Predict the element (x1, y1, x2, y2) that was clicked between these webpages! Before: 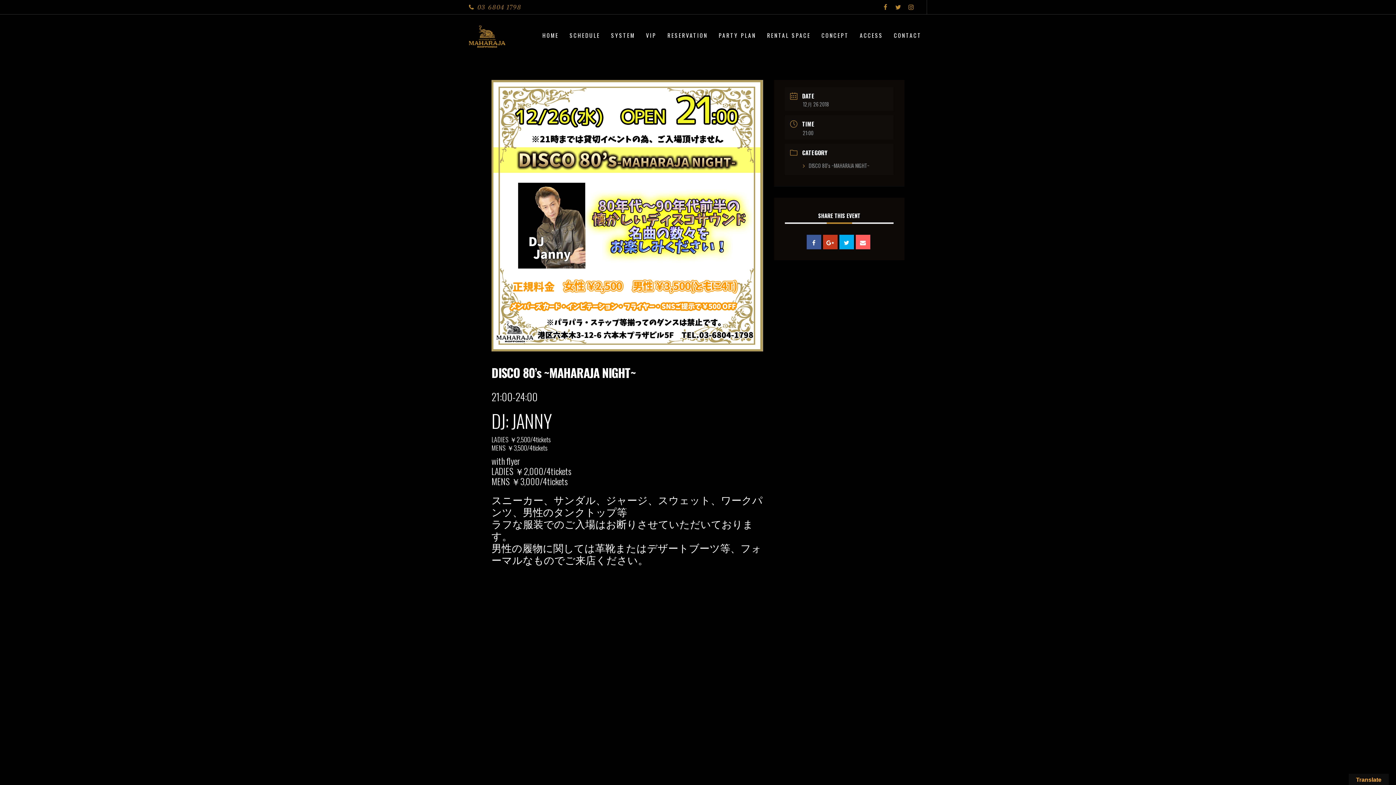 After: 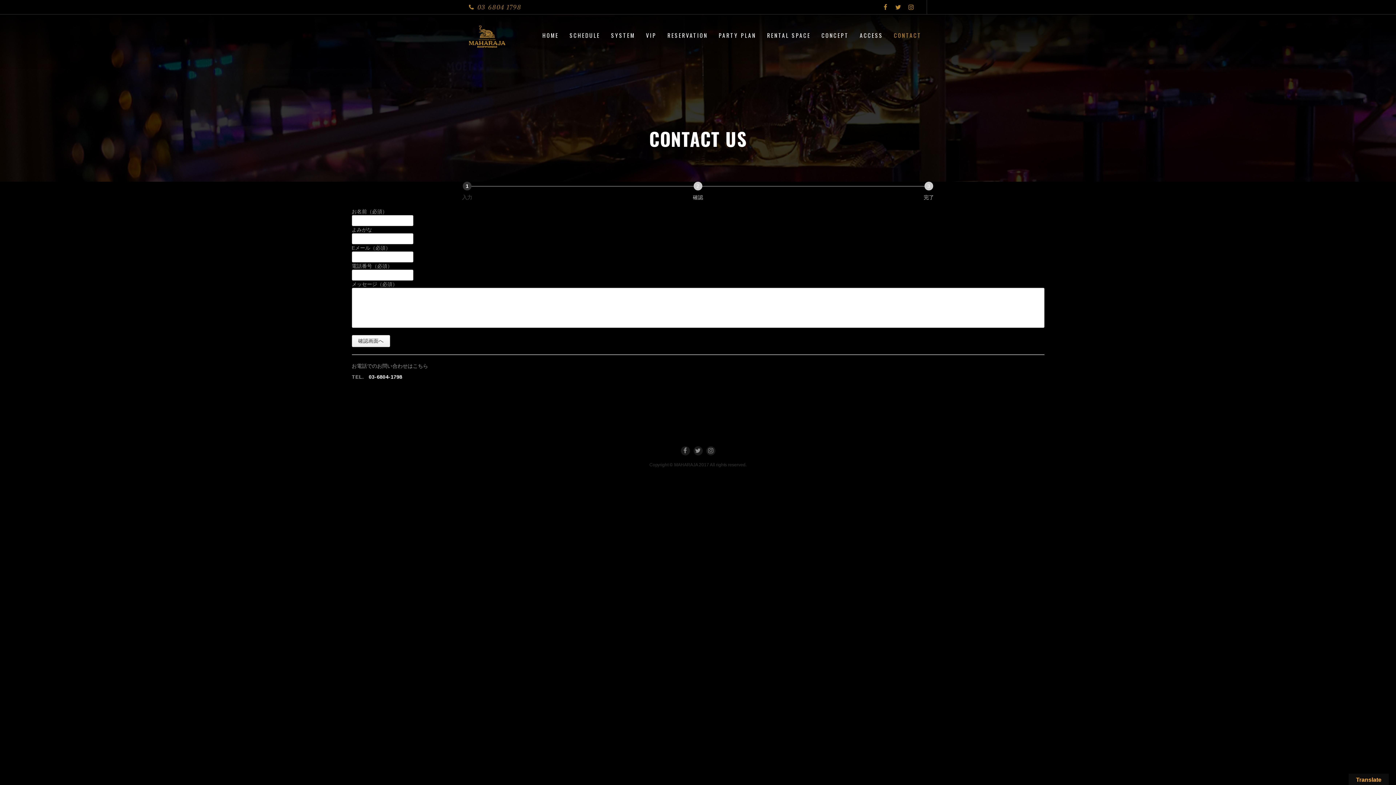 Action: label: CONTACT bbox: (888, 29, 927, 41)